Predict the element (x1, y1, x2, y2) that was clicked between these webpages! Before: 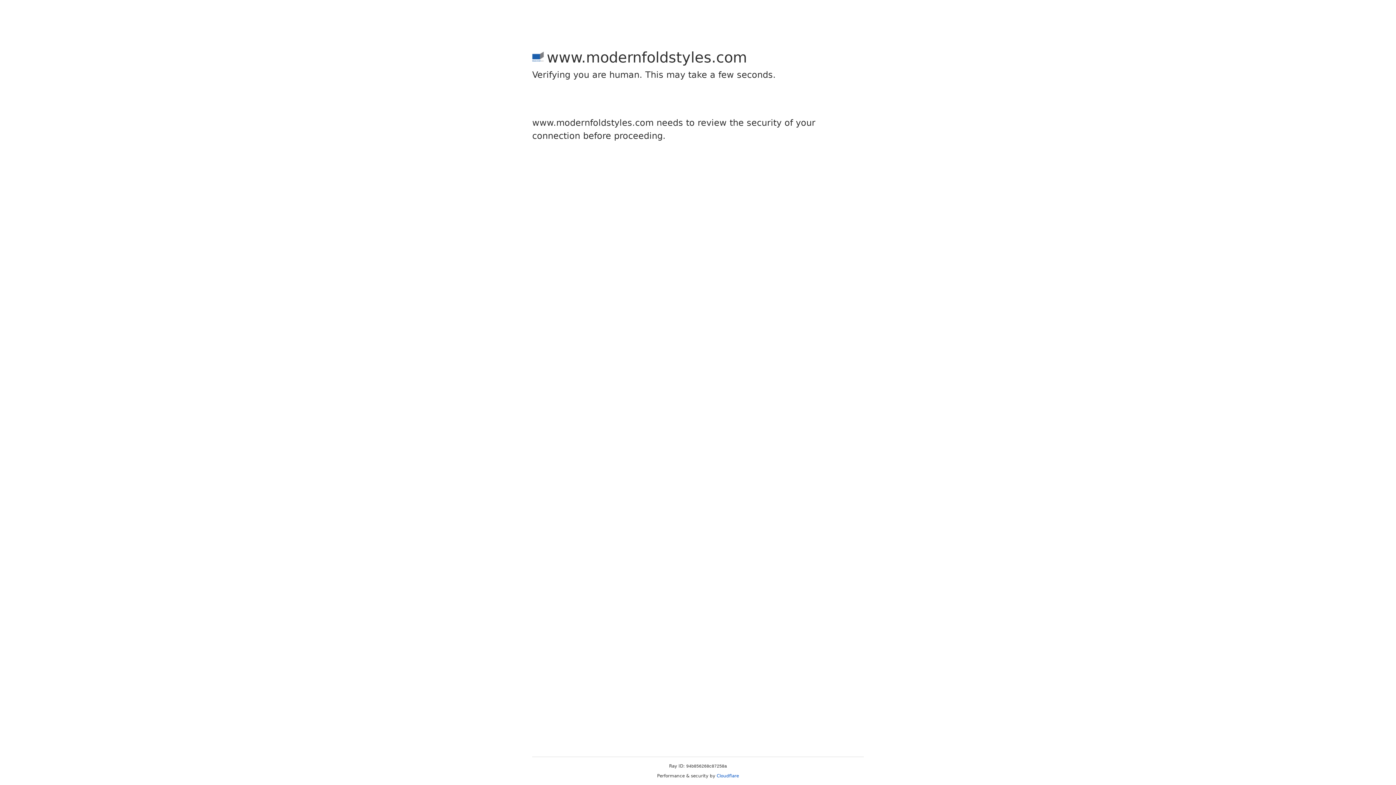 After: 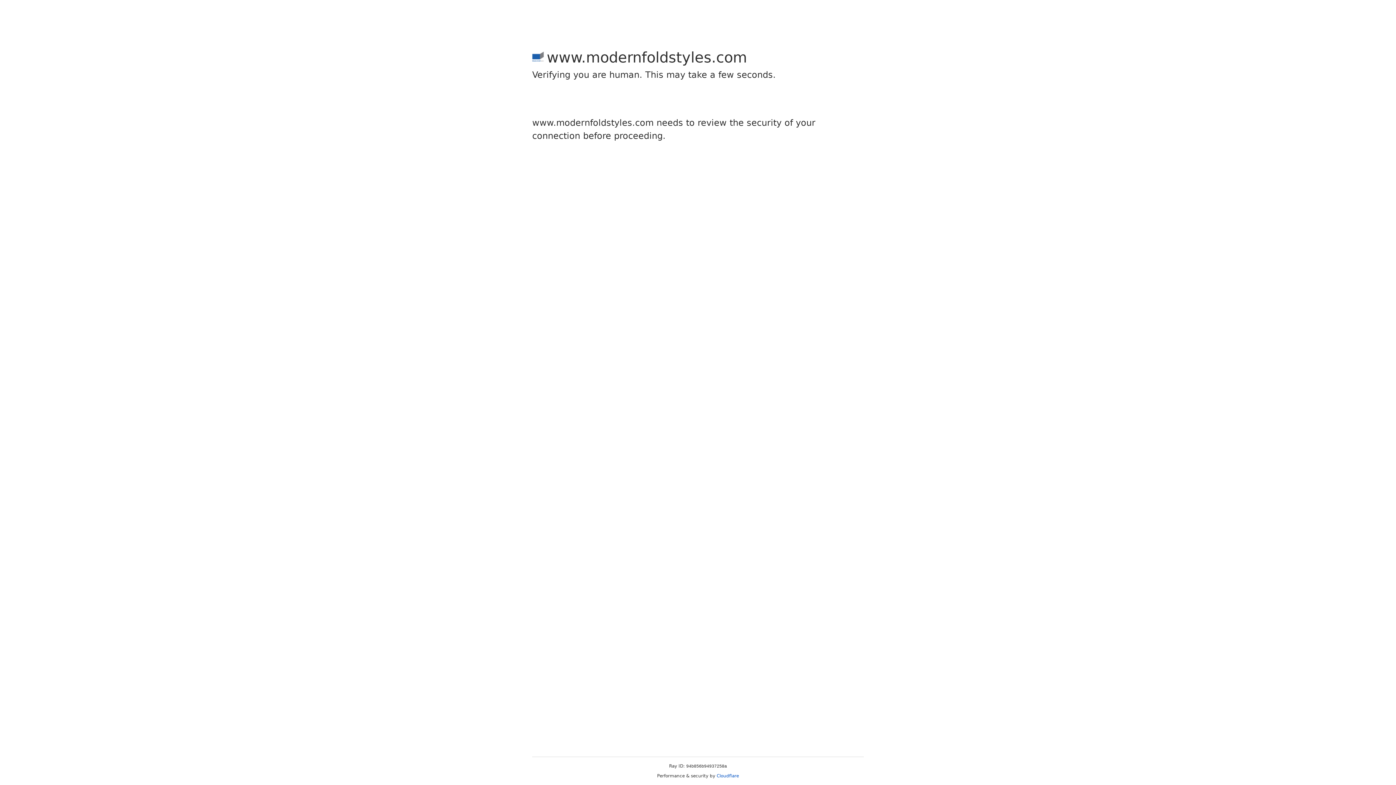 Action: bbox: (716, 773, 739, 778) label: Cloudflare